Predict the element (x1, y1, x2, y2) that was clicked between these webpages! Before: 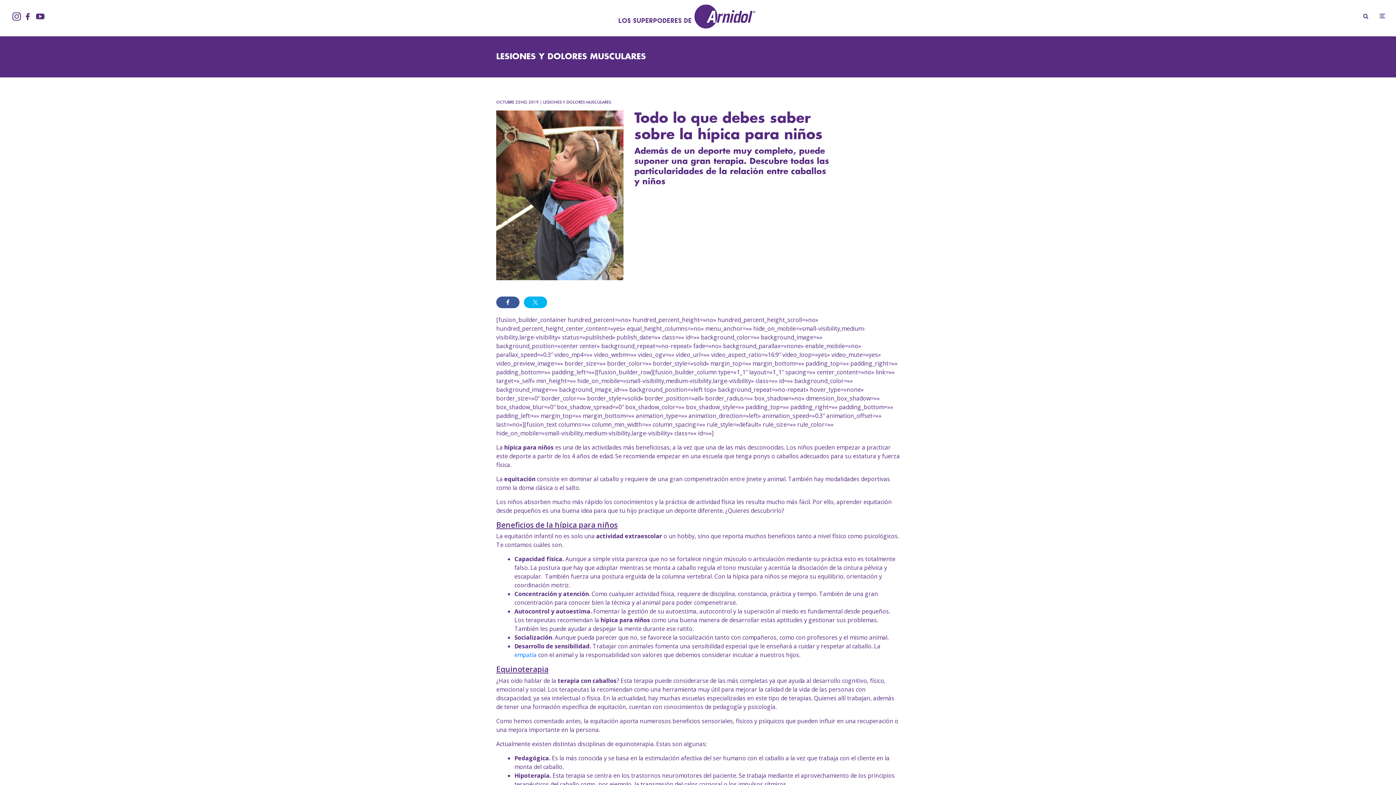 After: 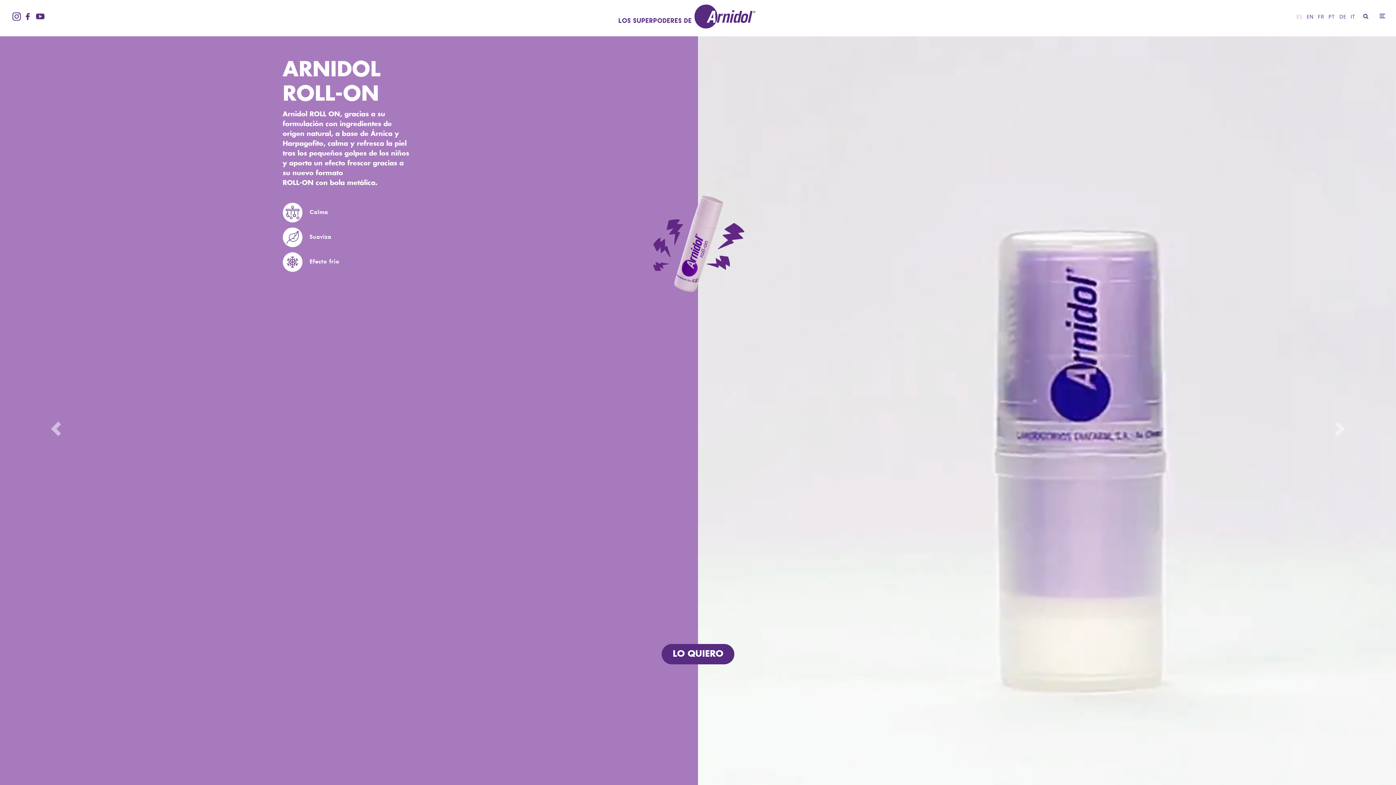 Action: bbox: (618, 4, 755, 28)